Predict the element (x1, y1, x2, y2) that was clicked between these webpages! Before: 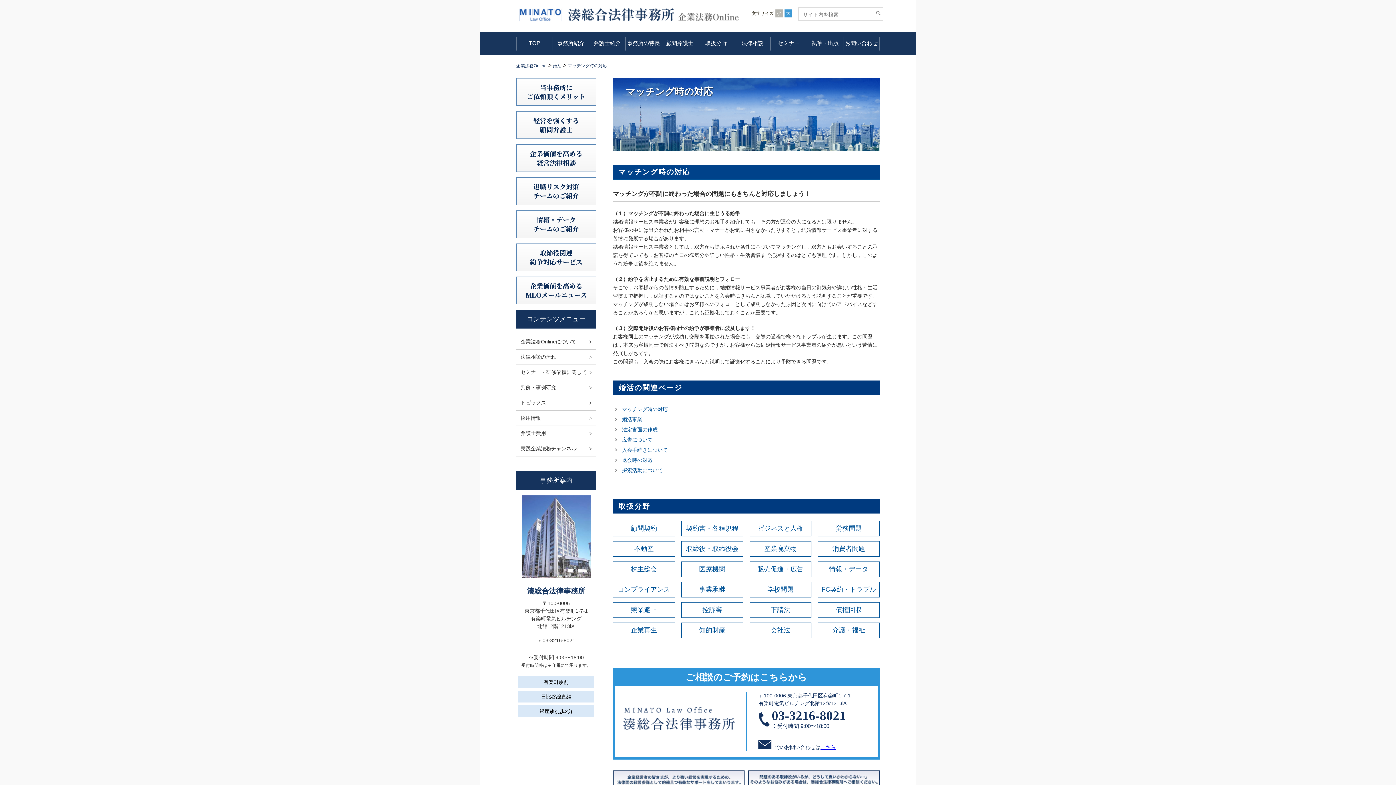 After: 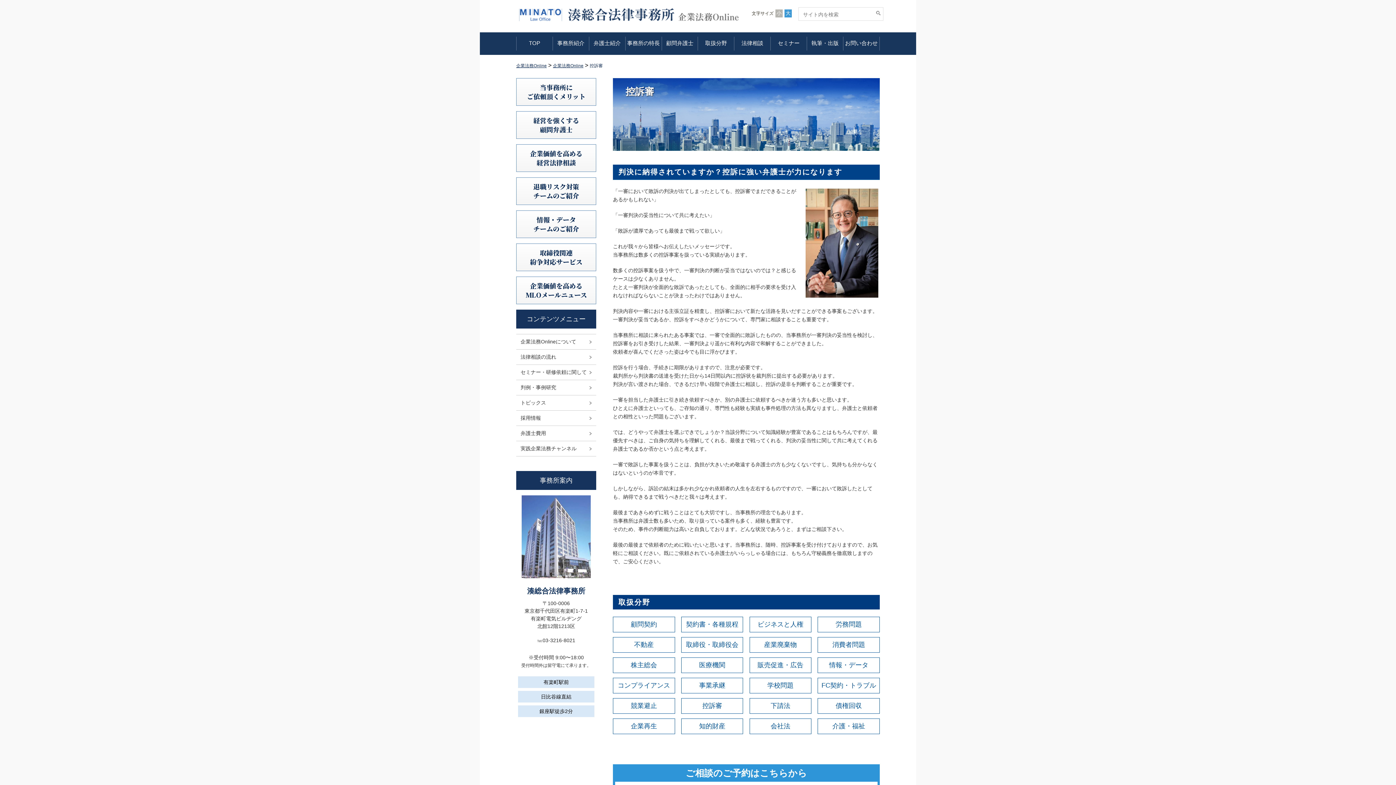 Action: label: 控訴審 bbox: (681, 602, 743, 618)